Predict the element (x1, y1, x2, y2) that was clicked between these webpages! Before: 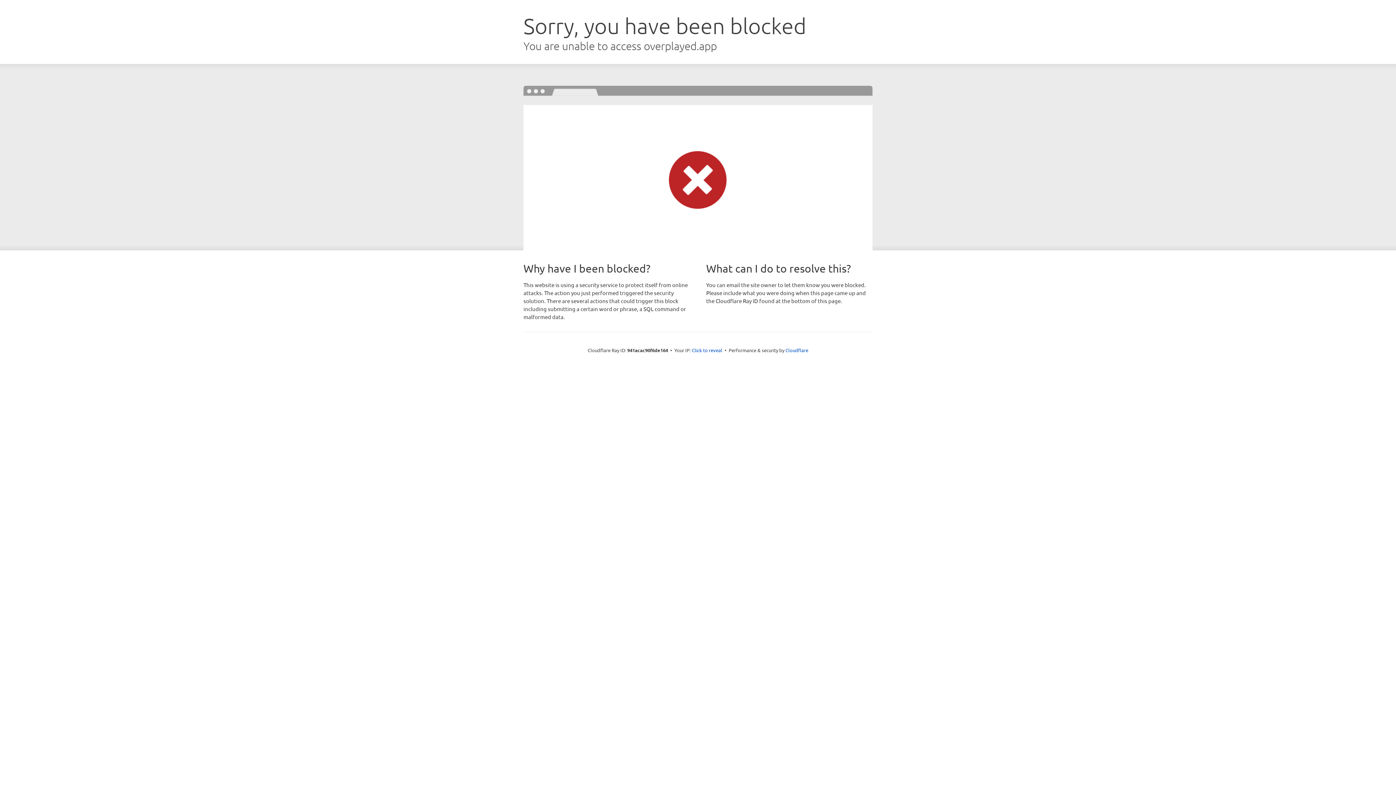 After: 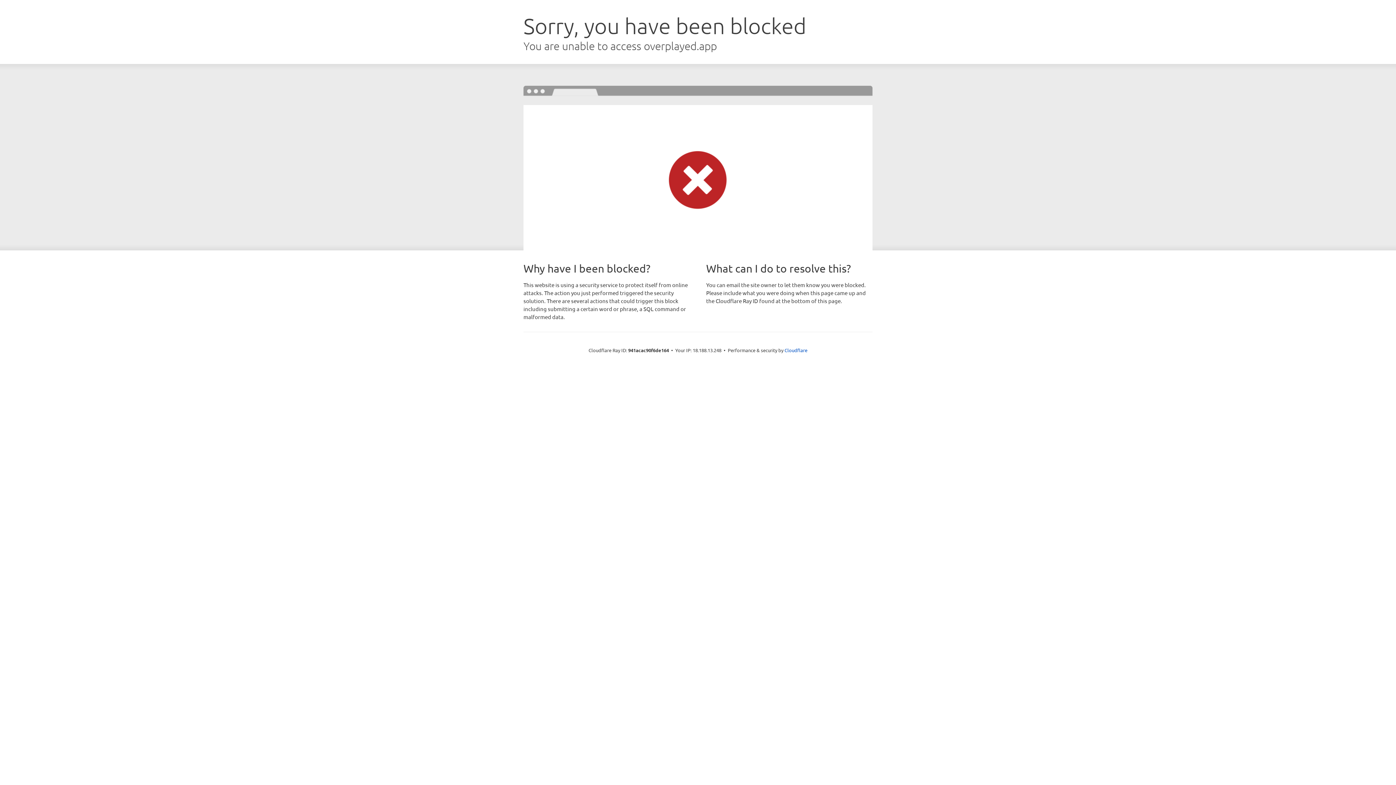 Action: bbox: (692, 346, 722, 353) label: Click to reveal